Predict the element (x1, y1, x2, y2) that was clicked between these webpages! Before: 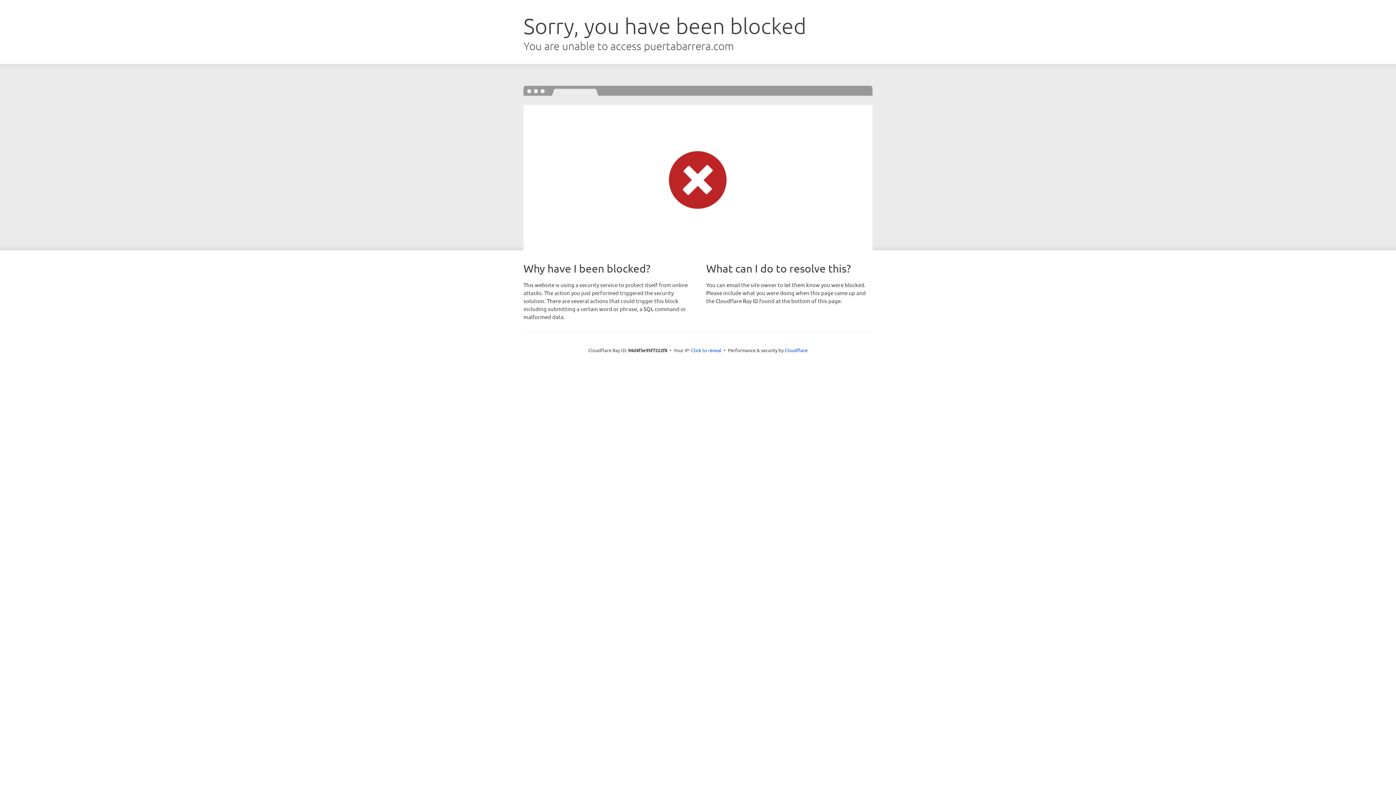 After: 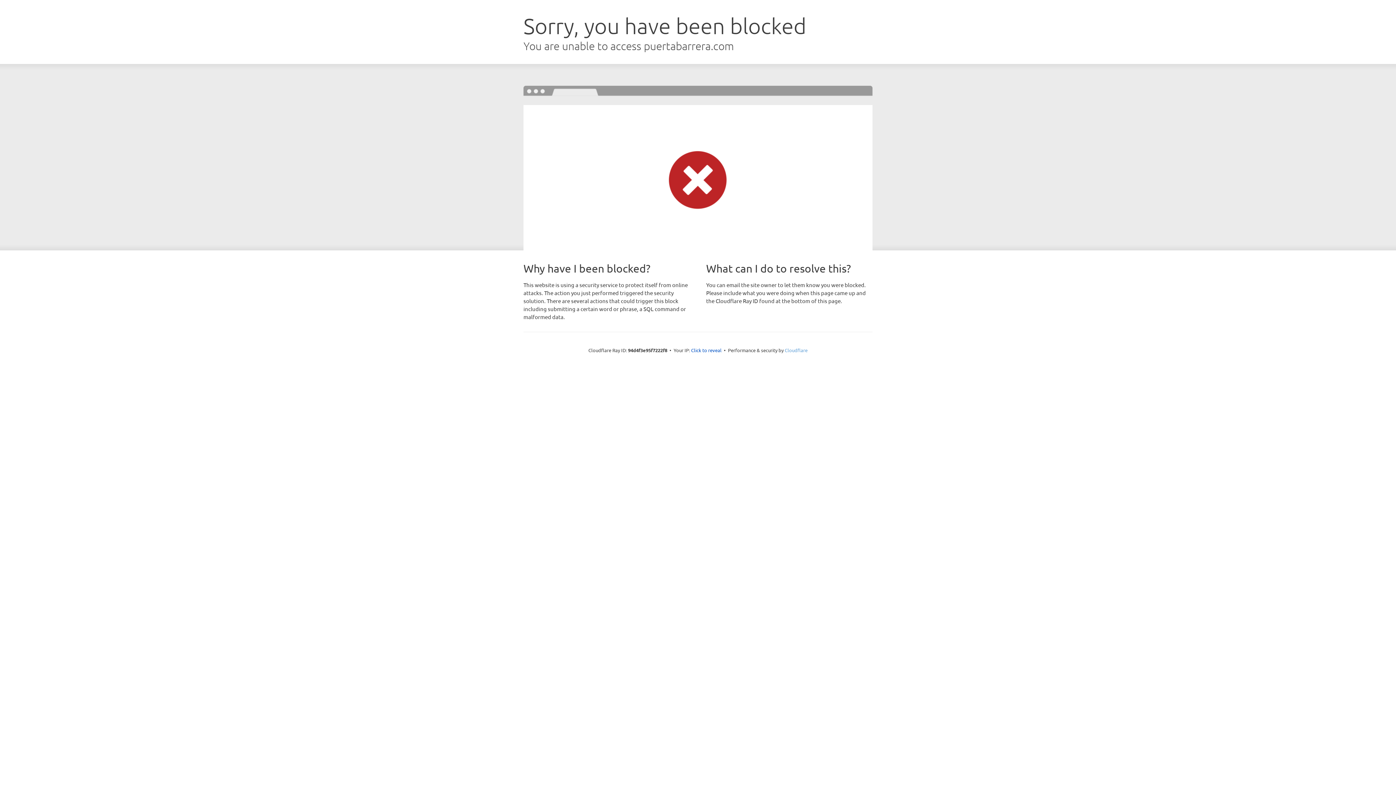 Action: label: Cloudflare bbox: (784, 347, 807, 353)